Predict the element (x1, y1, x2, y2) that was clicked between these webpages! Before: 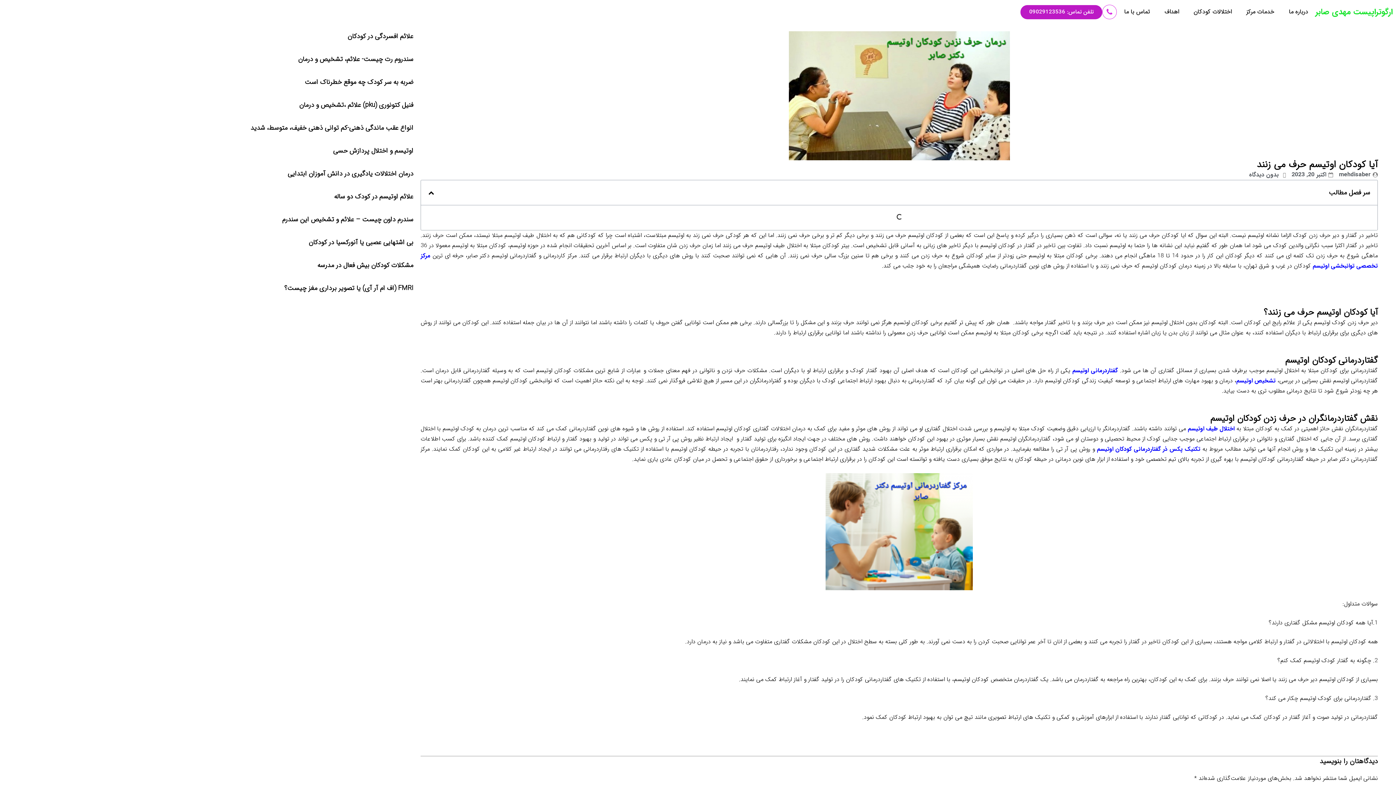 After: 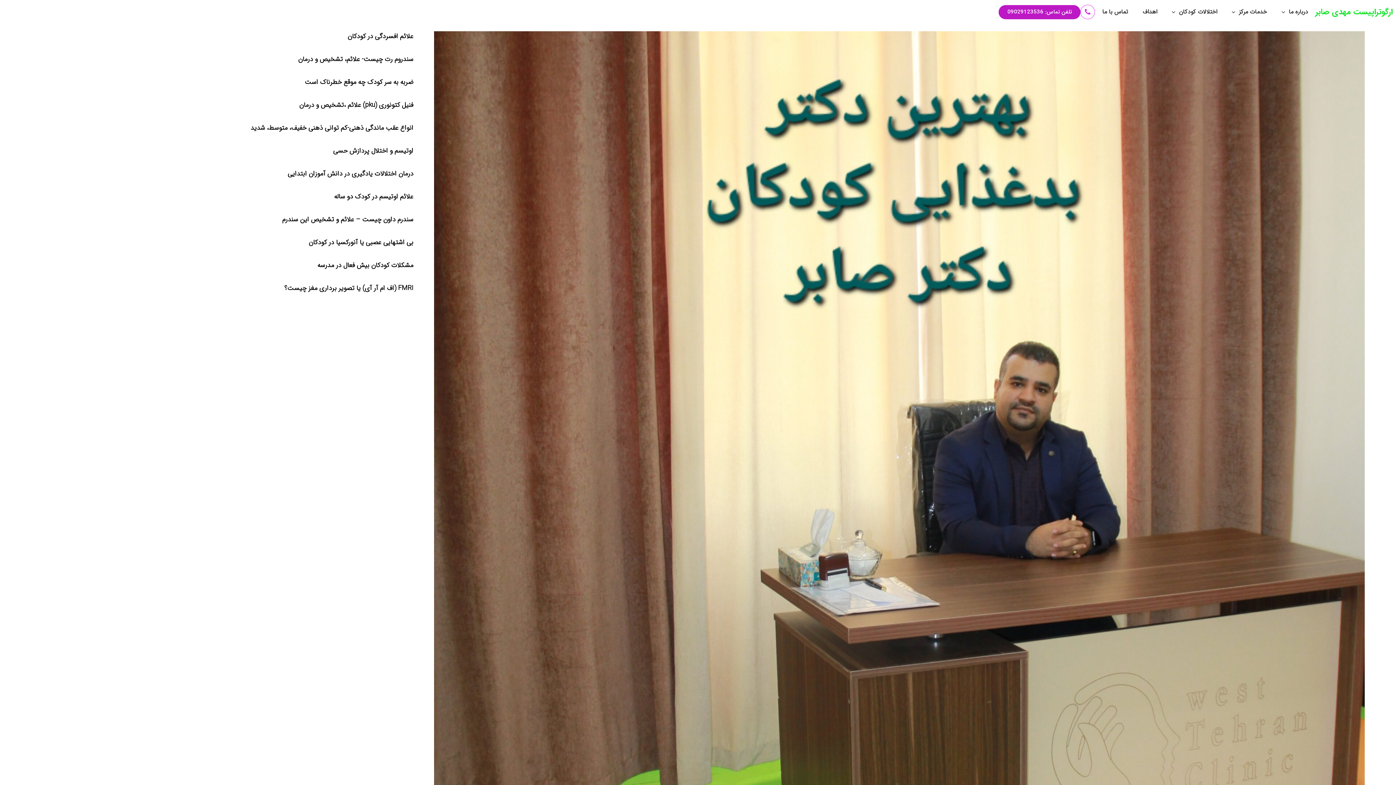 Action: label: بی اشتهایی عصبی یا آنورکسیا در کودکان bbox: (308, 237, 413, 247)